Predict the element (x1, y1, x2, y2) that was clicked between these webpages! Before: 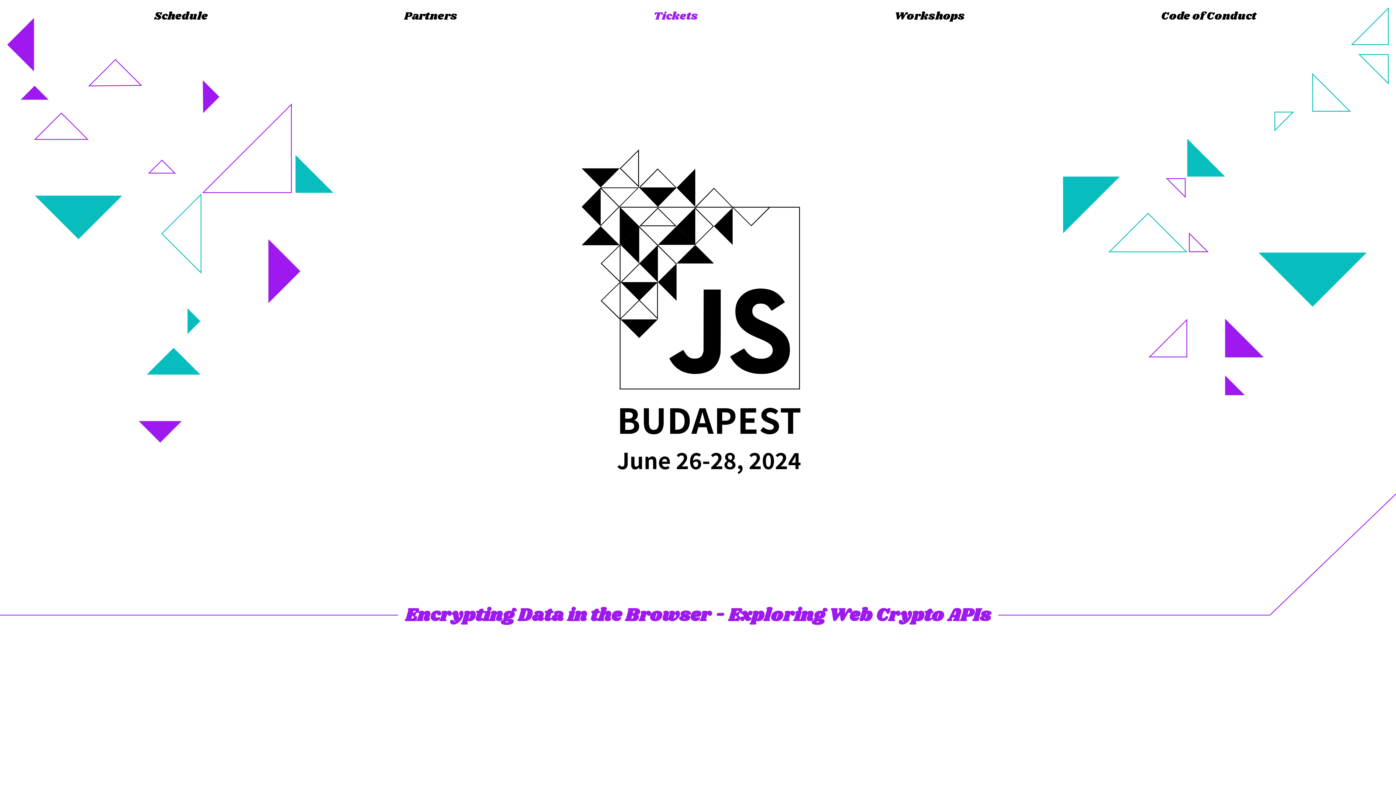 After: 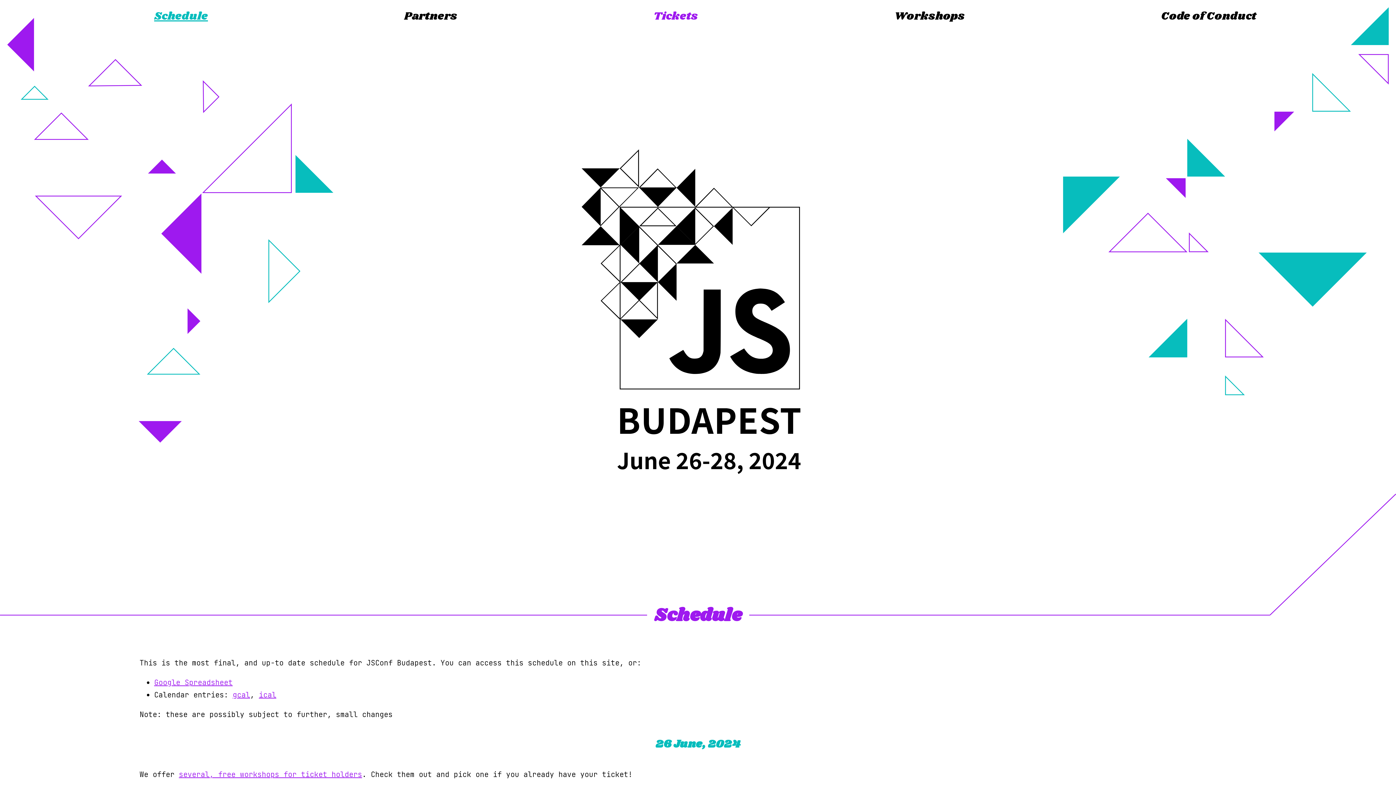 Action: label: Schedule bbox: (154, 8, 208, 24)